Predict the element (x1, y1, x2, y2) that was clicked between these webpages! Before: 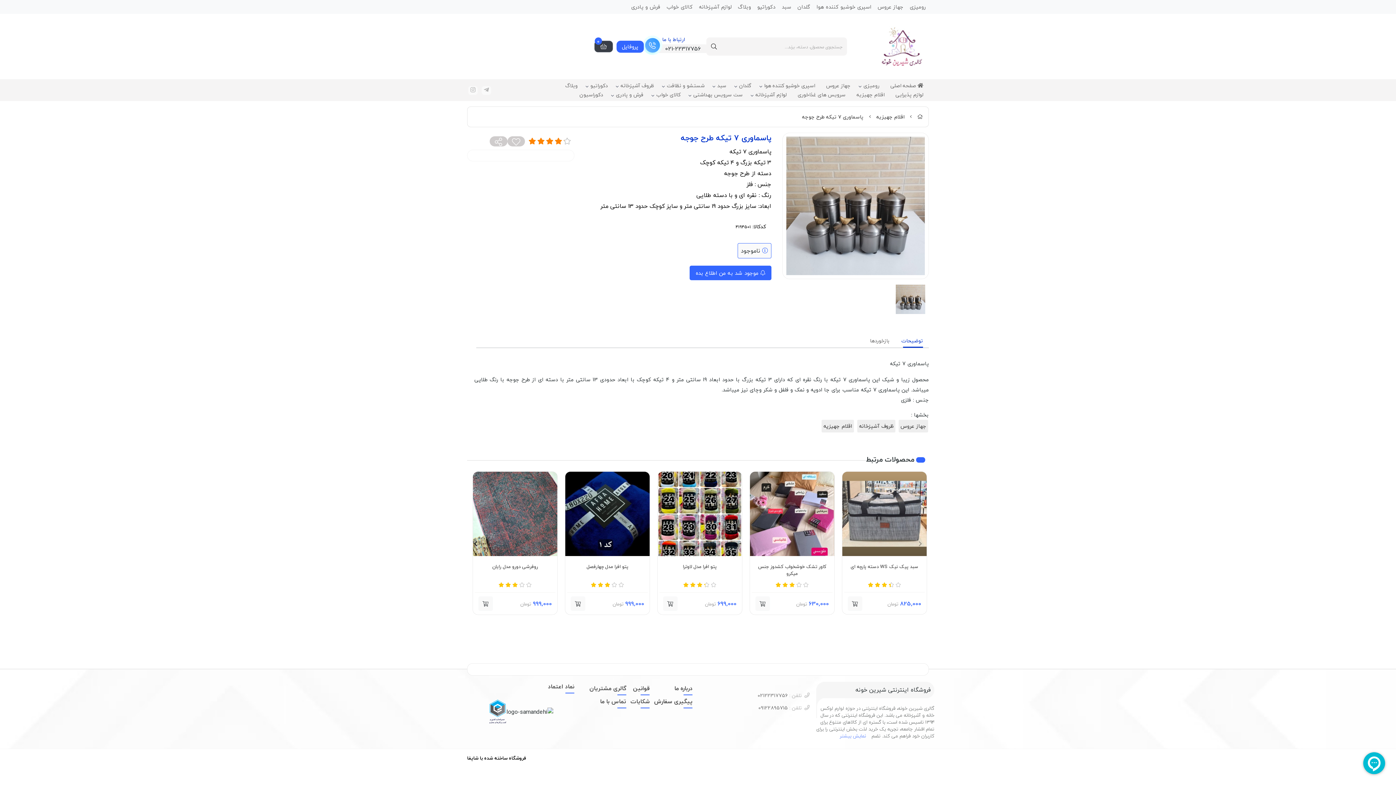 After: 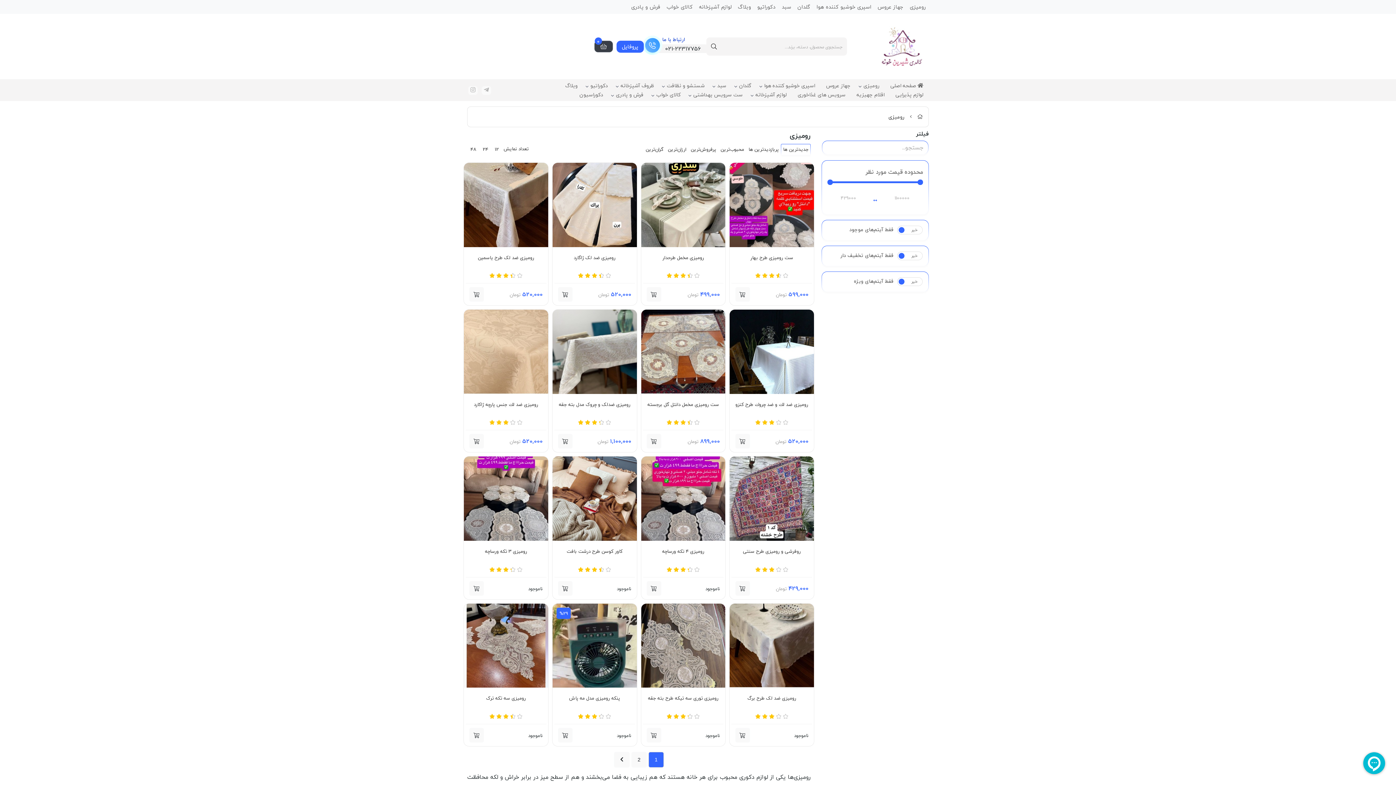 Action: bbox: (906, 0, 929, 14) label: روميزی